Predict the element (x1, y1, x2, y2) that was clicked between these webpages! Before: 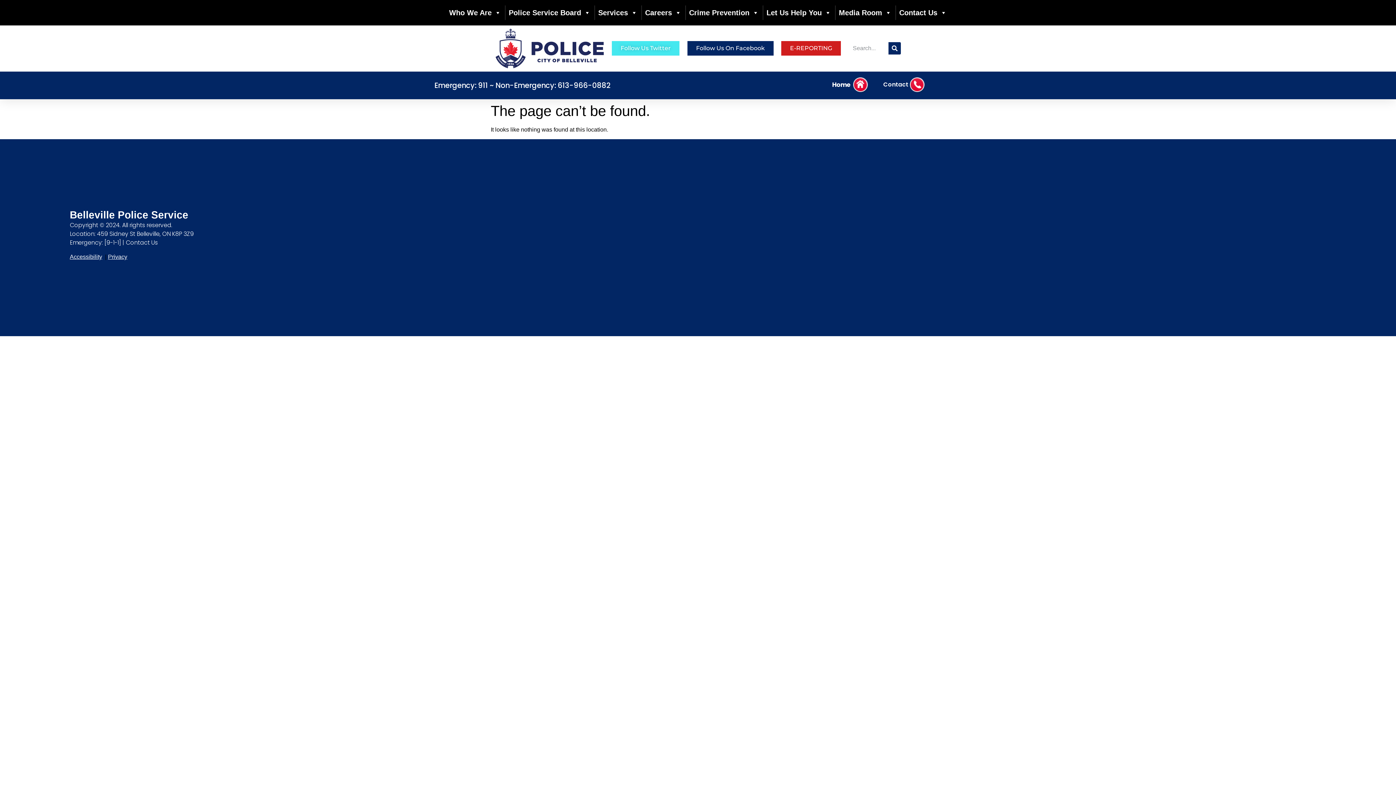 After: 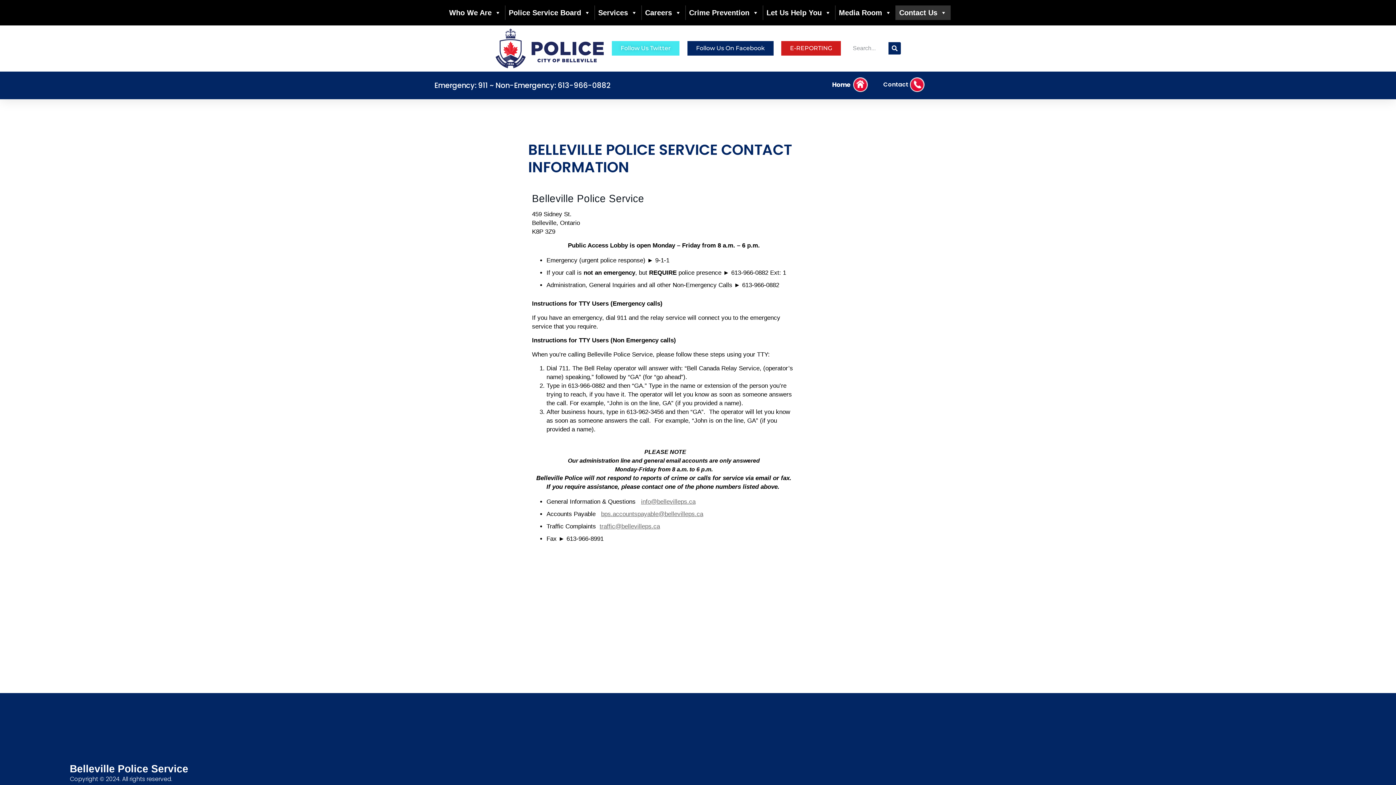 Action: bbox: (874, 77, 917, 91) label: Contact